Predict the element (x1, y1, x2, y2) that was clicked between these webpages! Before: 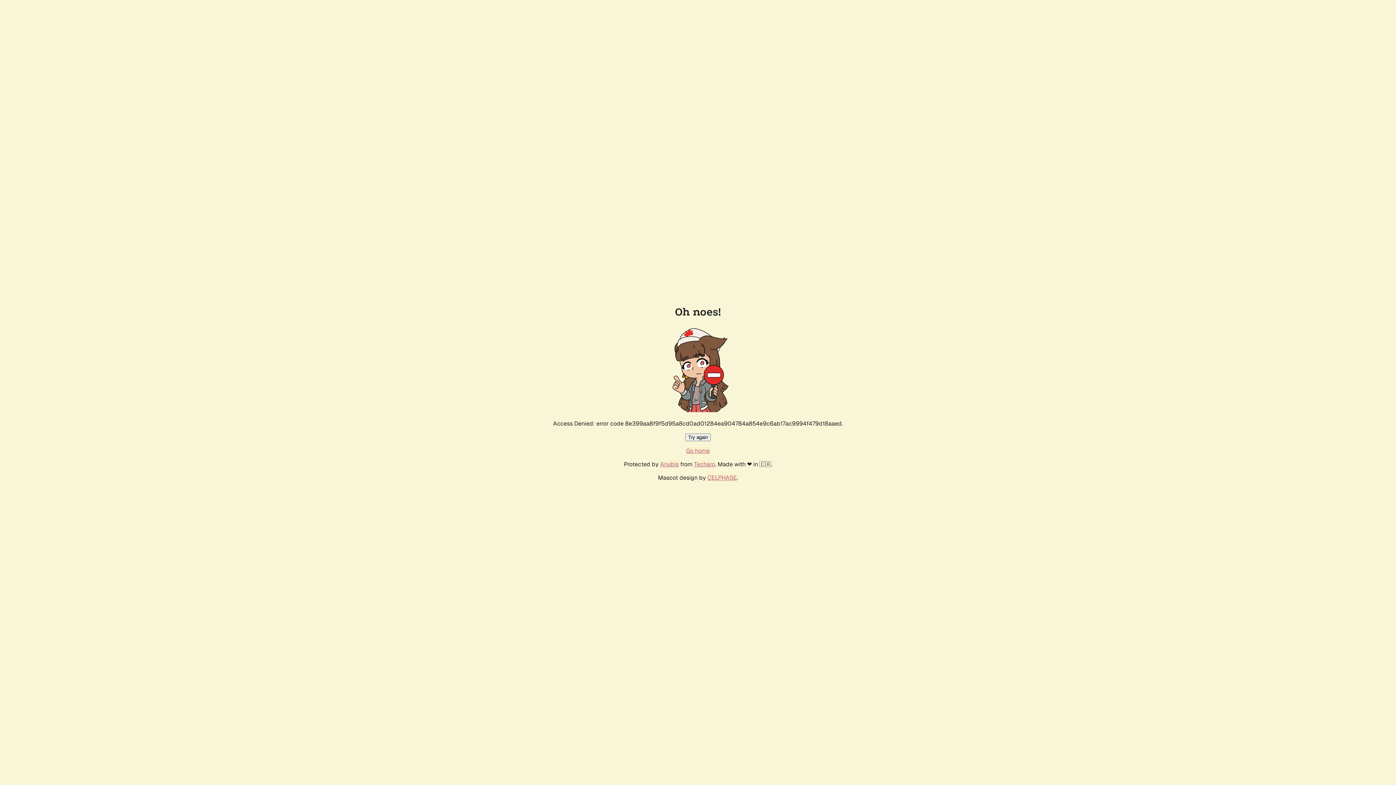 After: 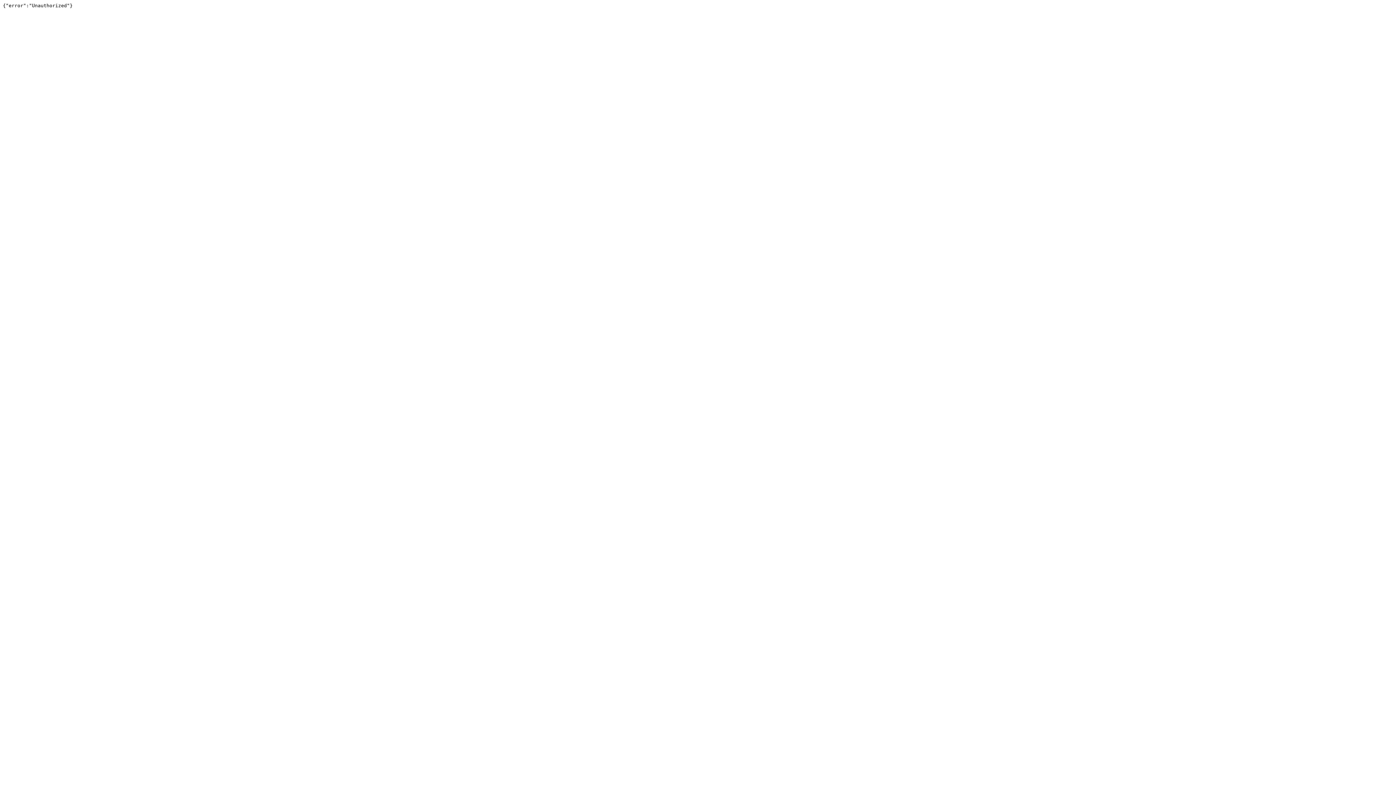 Action: bbox: (694, 460, 715, 468) label: Techaro